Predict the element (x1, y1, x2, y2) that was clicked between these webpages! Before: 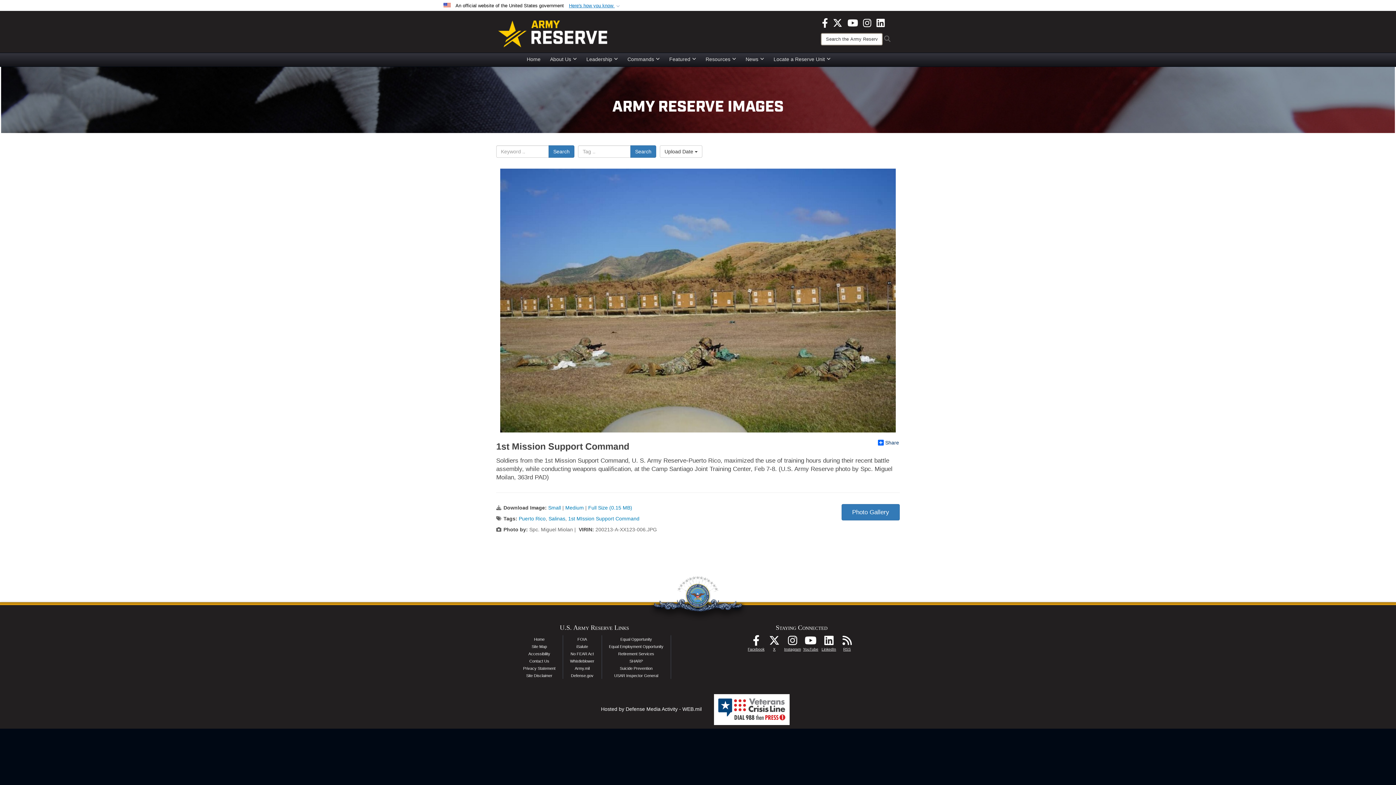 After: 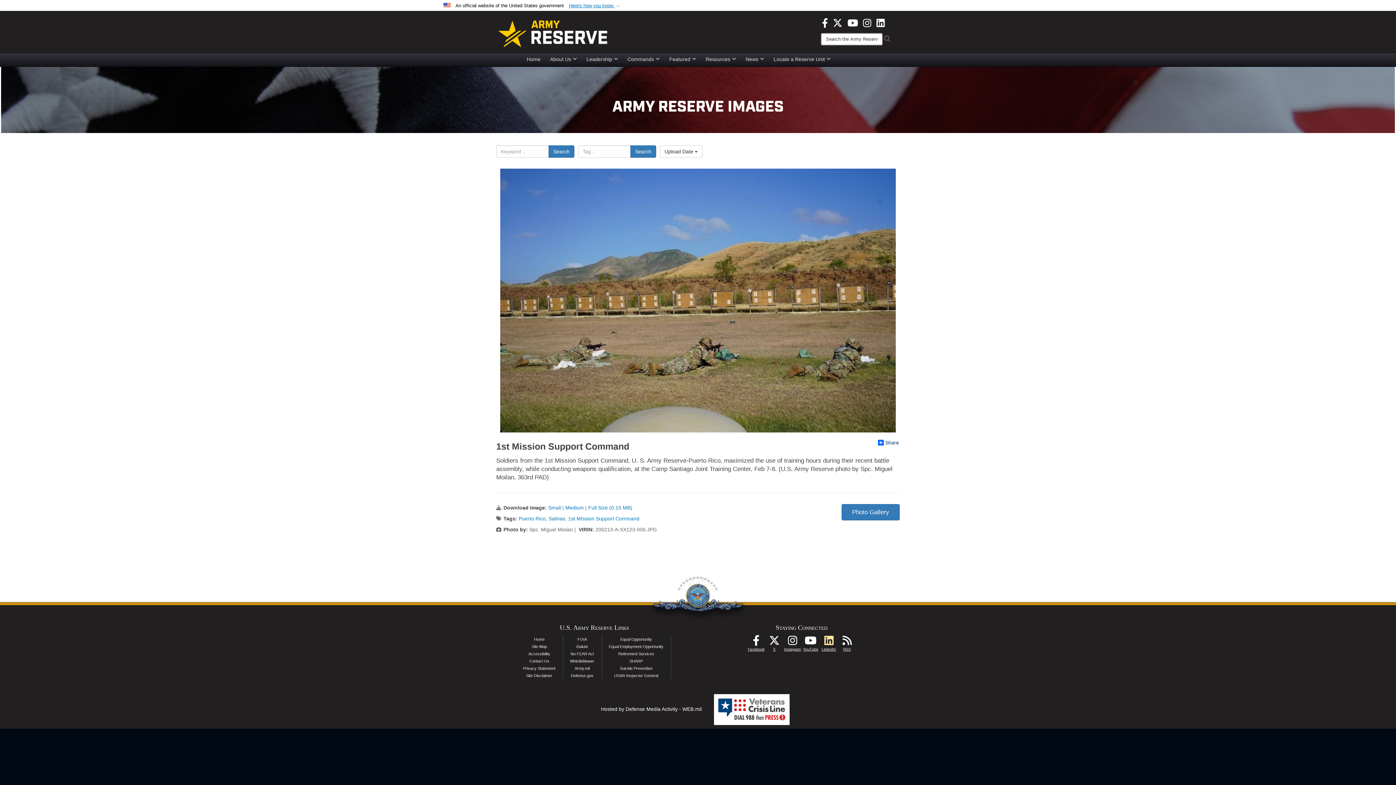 Action: label: Follow Us On LinkedIn opens in a new window bbox: (820, 640, 838, 645)